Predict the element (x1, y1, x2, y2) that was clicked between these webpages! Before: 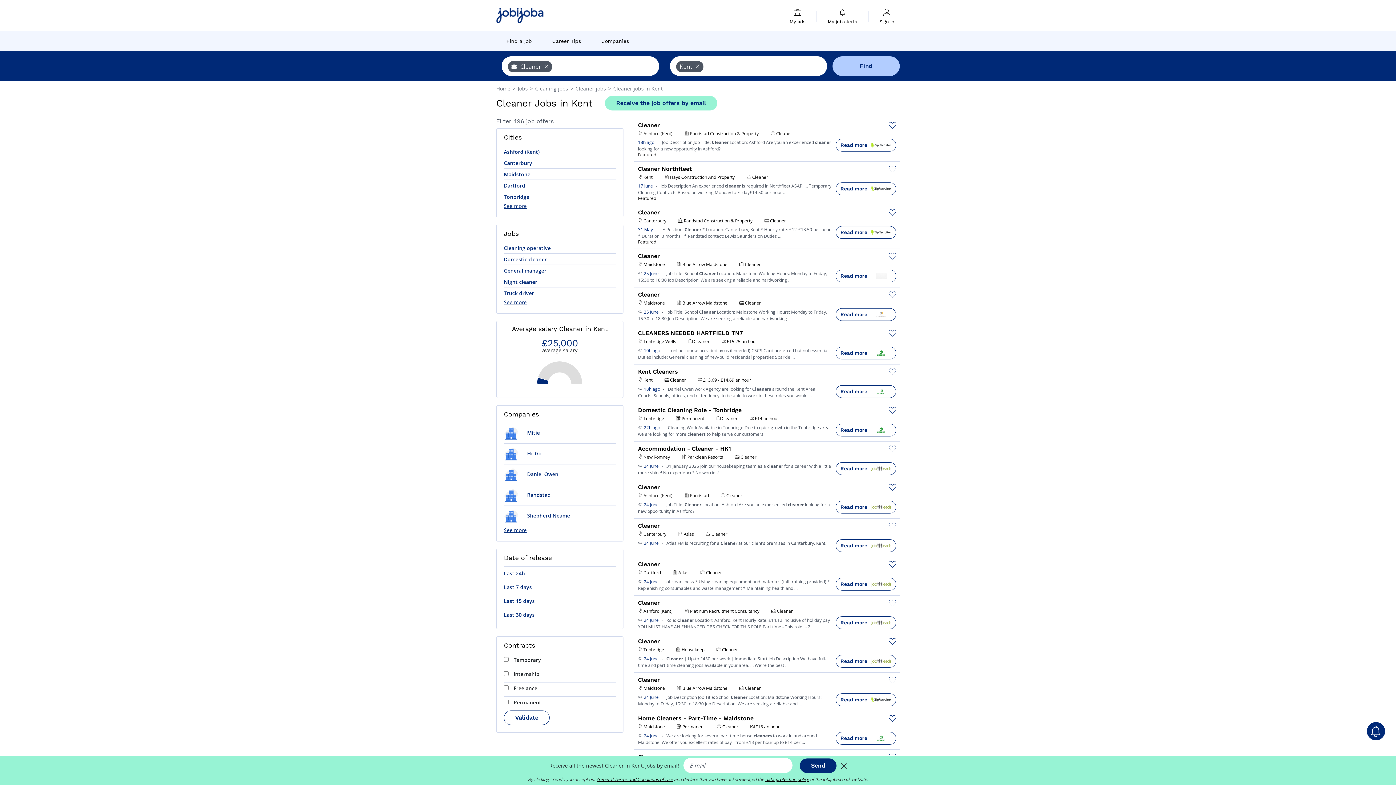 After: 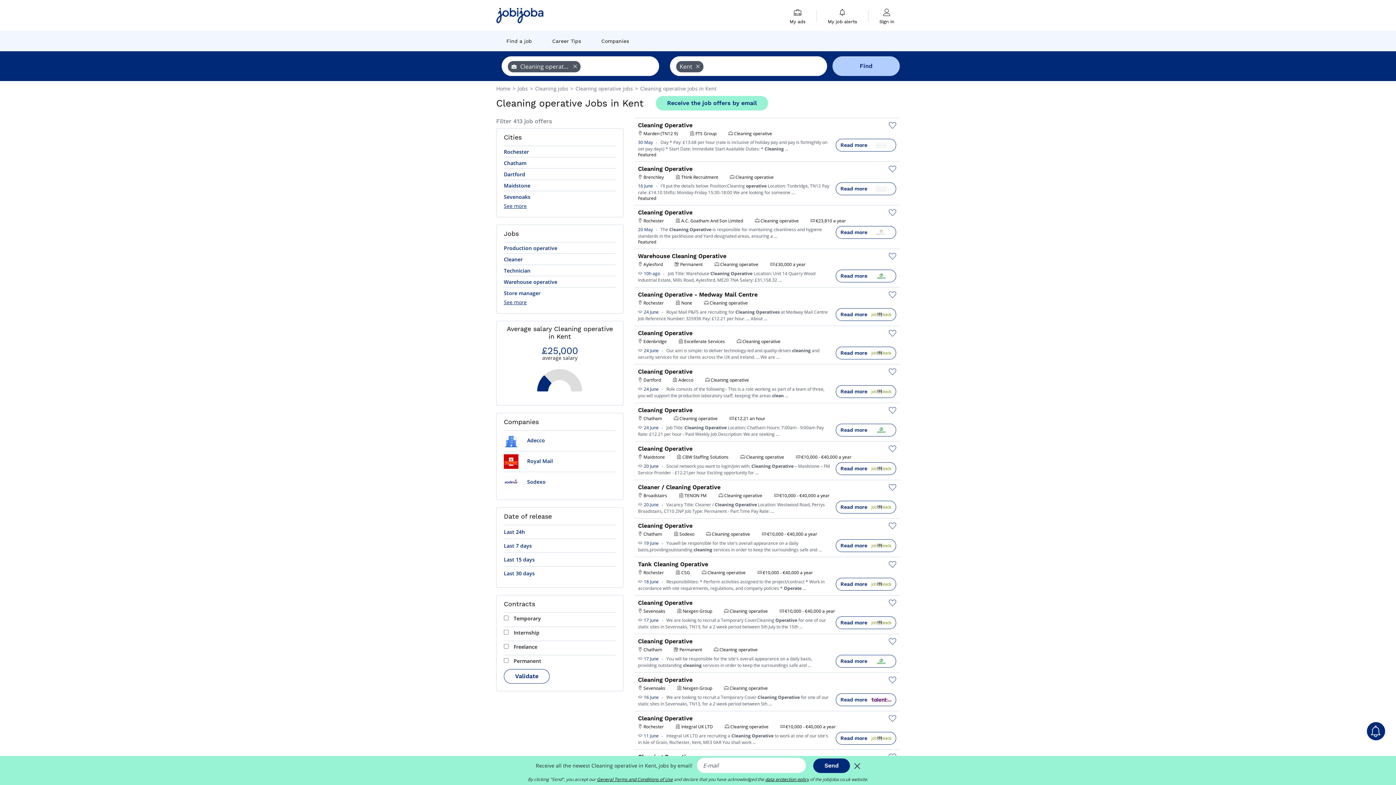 Action: bbox: (504, 242, 550, 253) label: Cleaning operative